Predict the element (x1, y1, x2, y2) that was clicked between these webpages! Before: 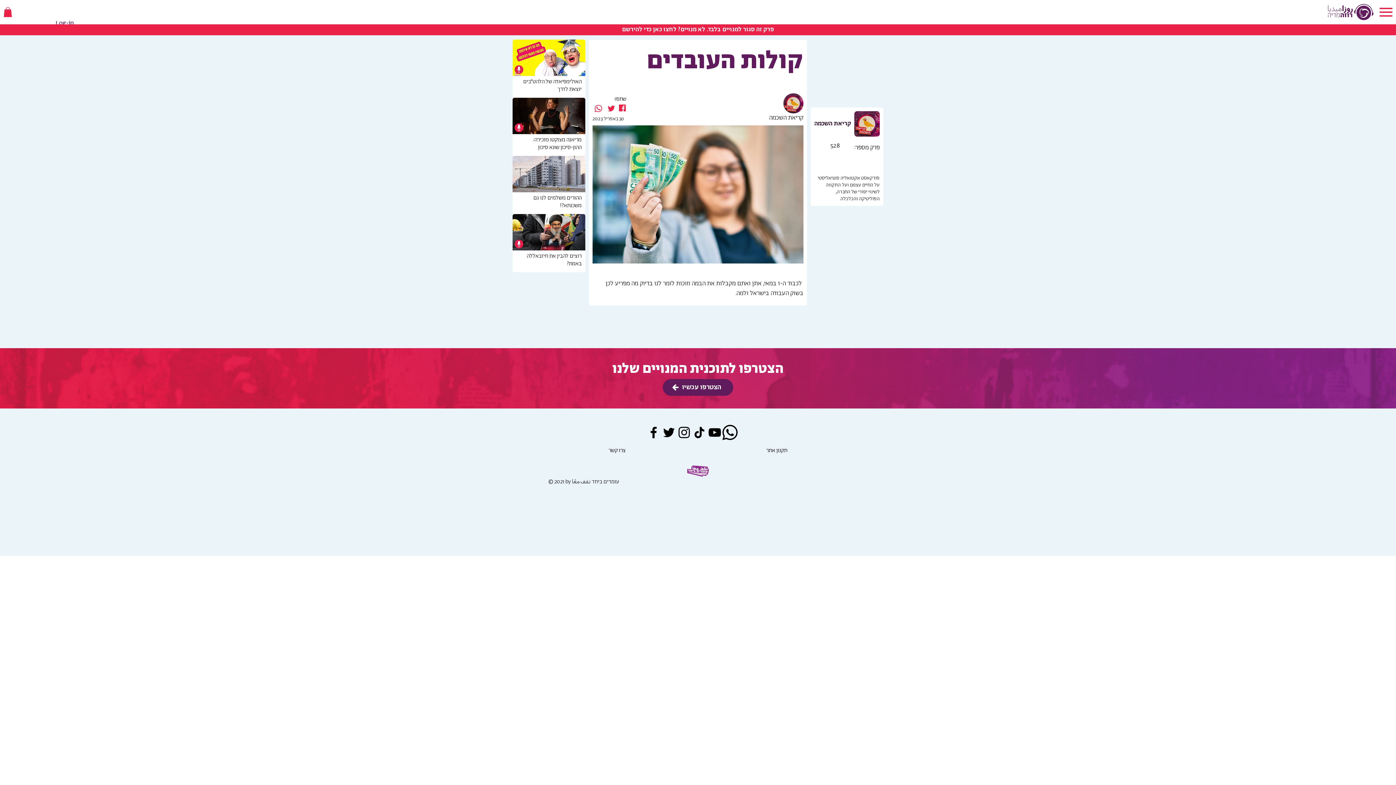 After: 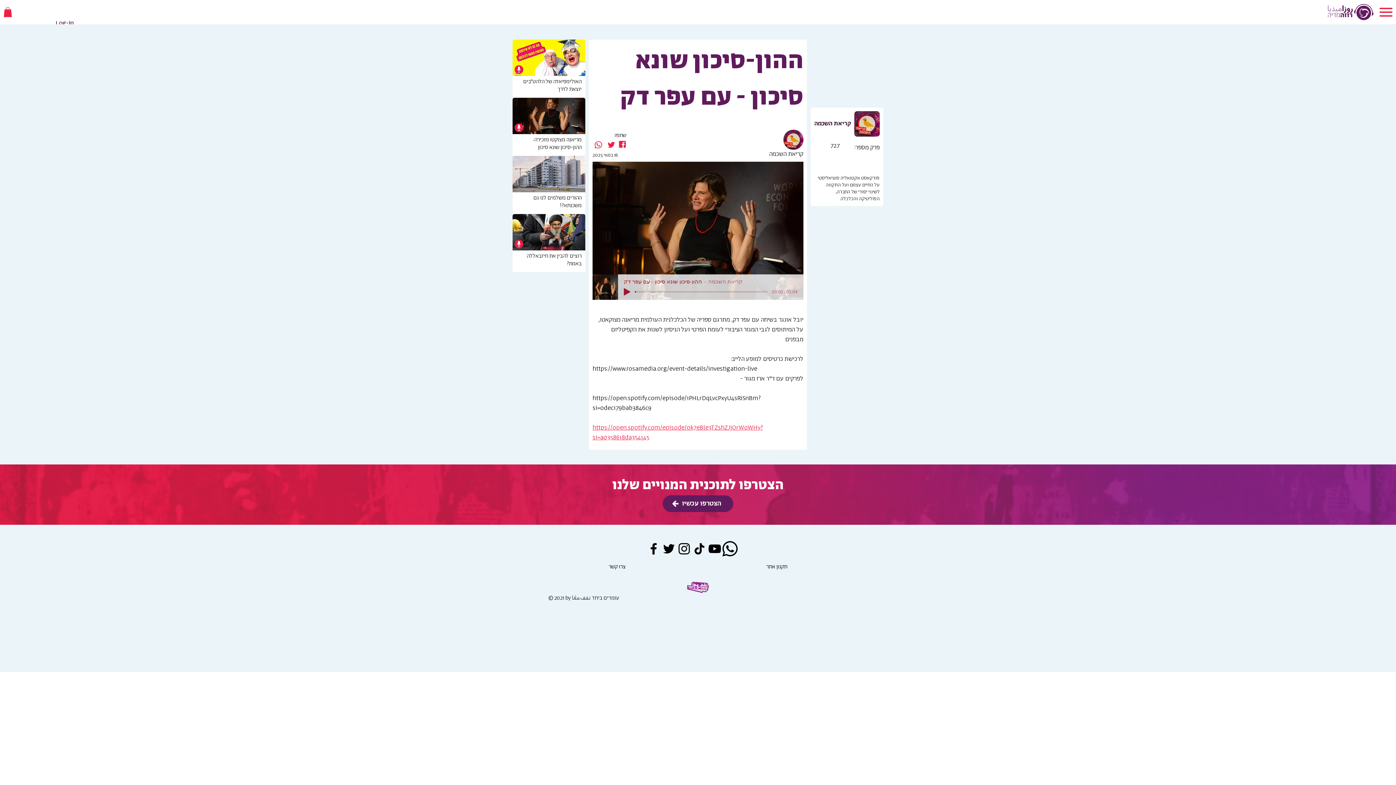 Action: bbox: (512, 97, 585, 134)